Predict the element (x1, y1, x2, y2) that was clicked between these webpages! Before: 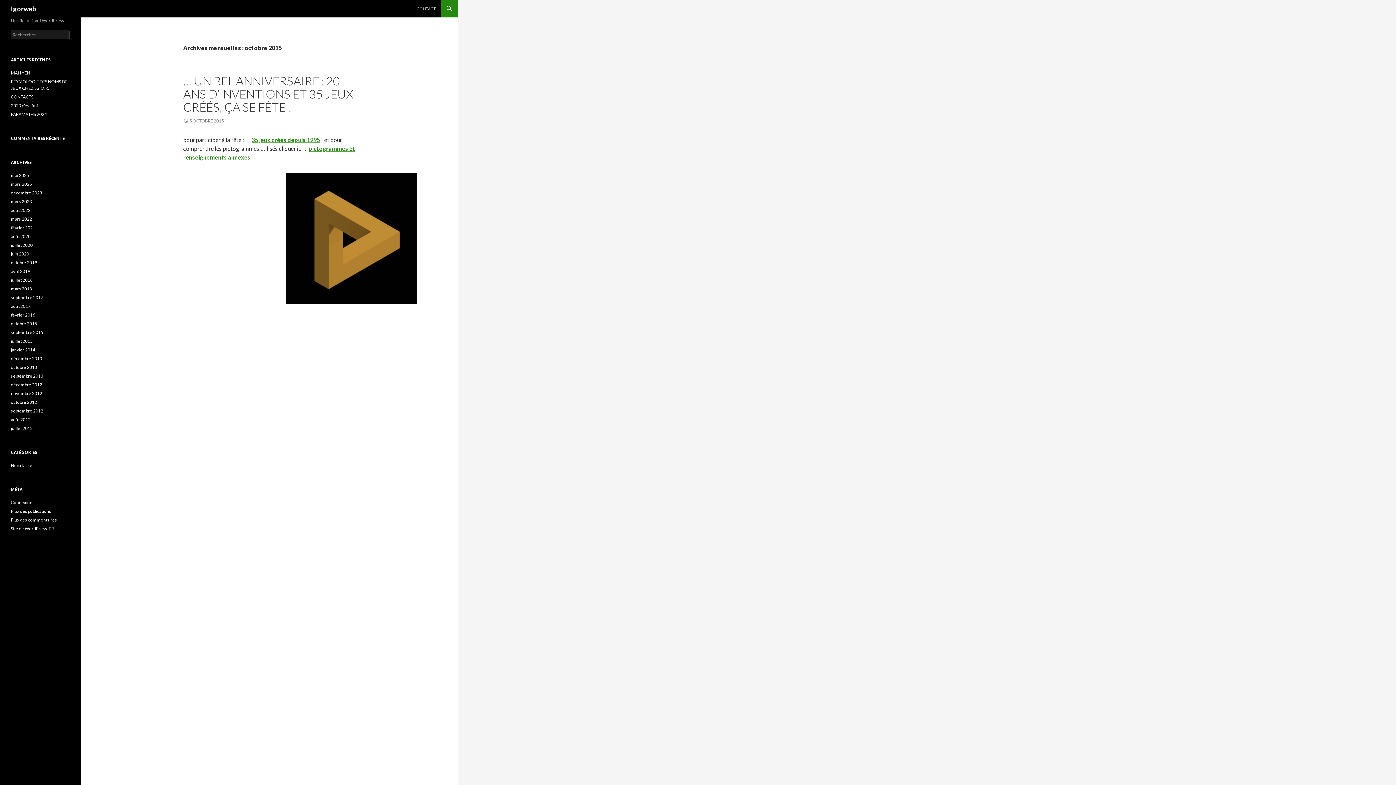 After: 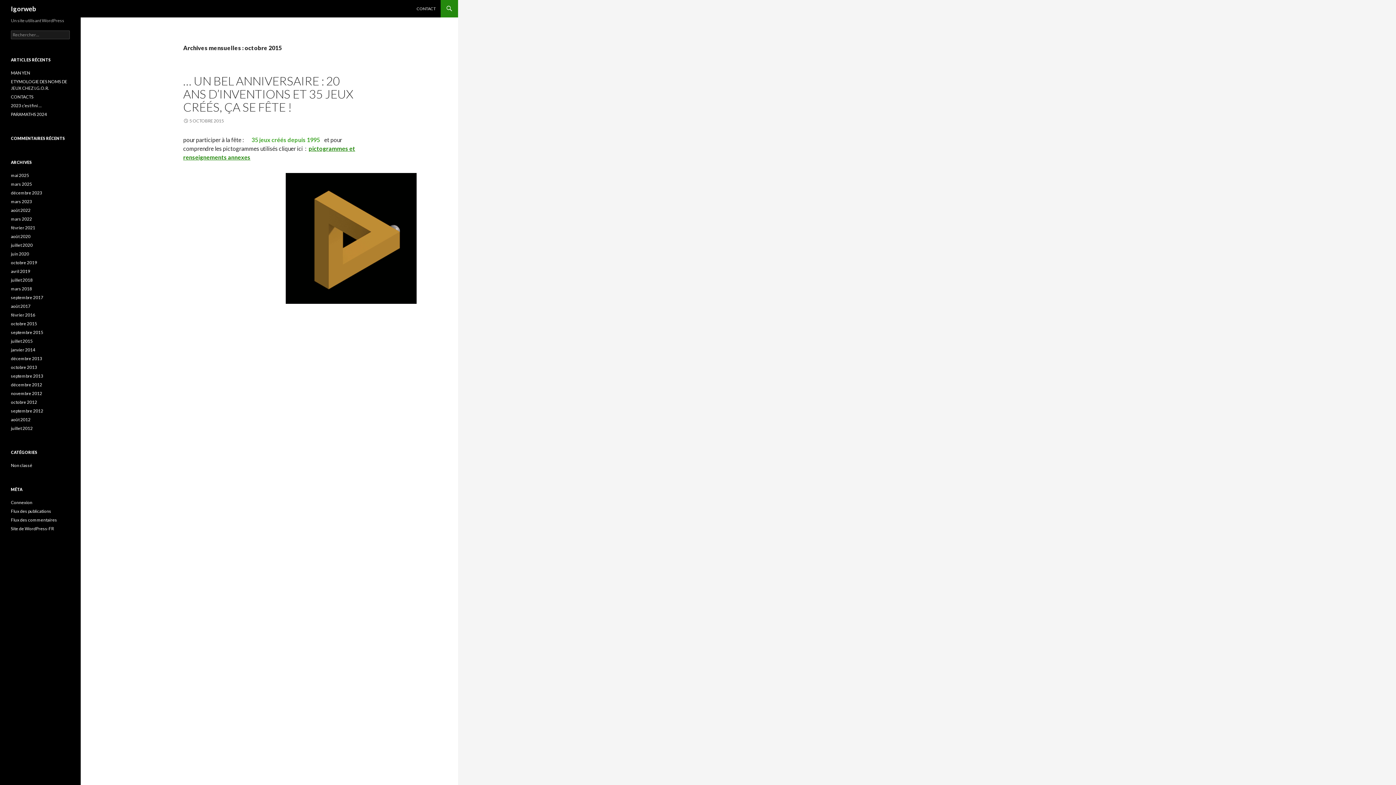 Action: bbox: (251, 136, 320, 143) label: 35 jeux créés depuis 1995